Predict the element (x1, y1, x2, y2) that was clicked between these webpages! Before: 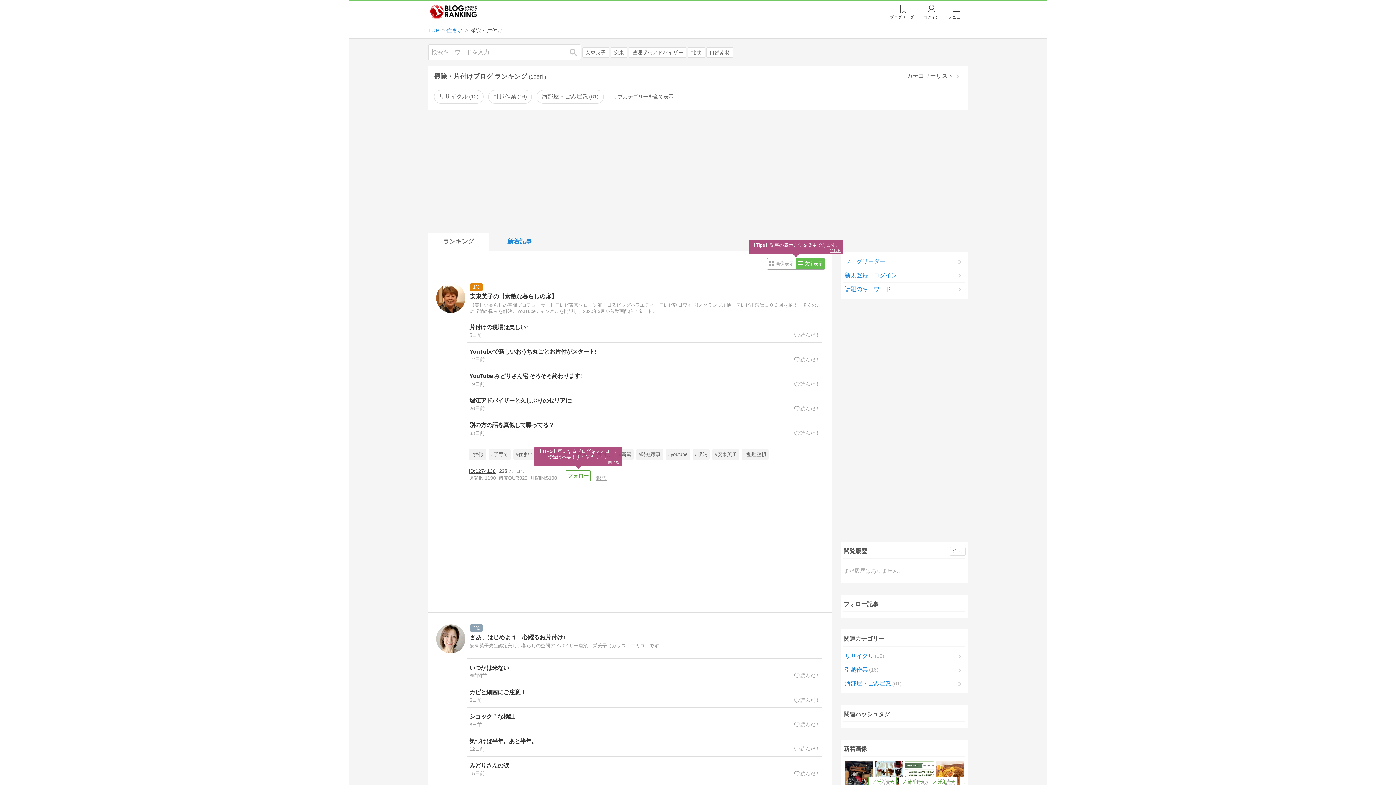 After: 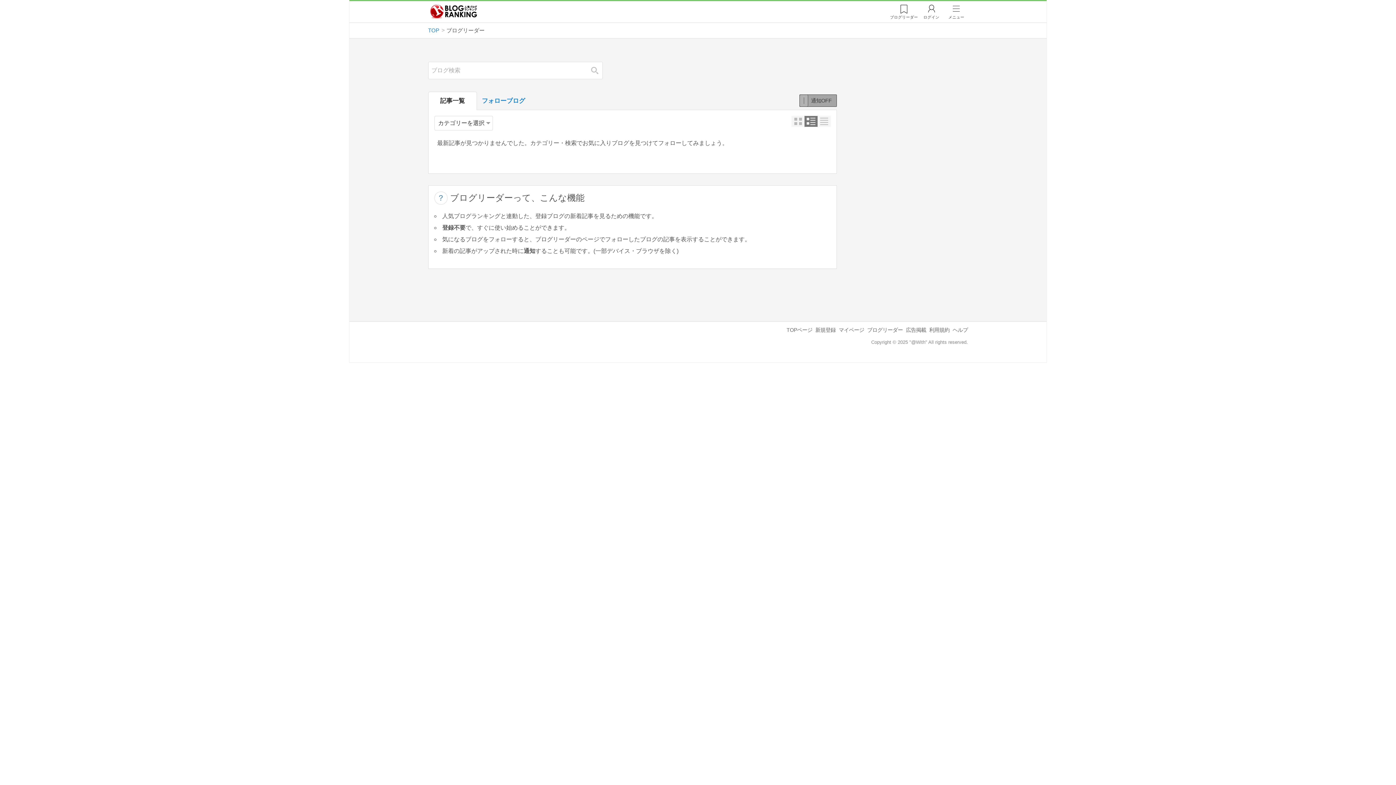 Action: bbox: (890, 1, 918, 22) label: ブログリーダー